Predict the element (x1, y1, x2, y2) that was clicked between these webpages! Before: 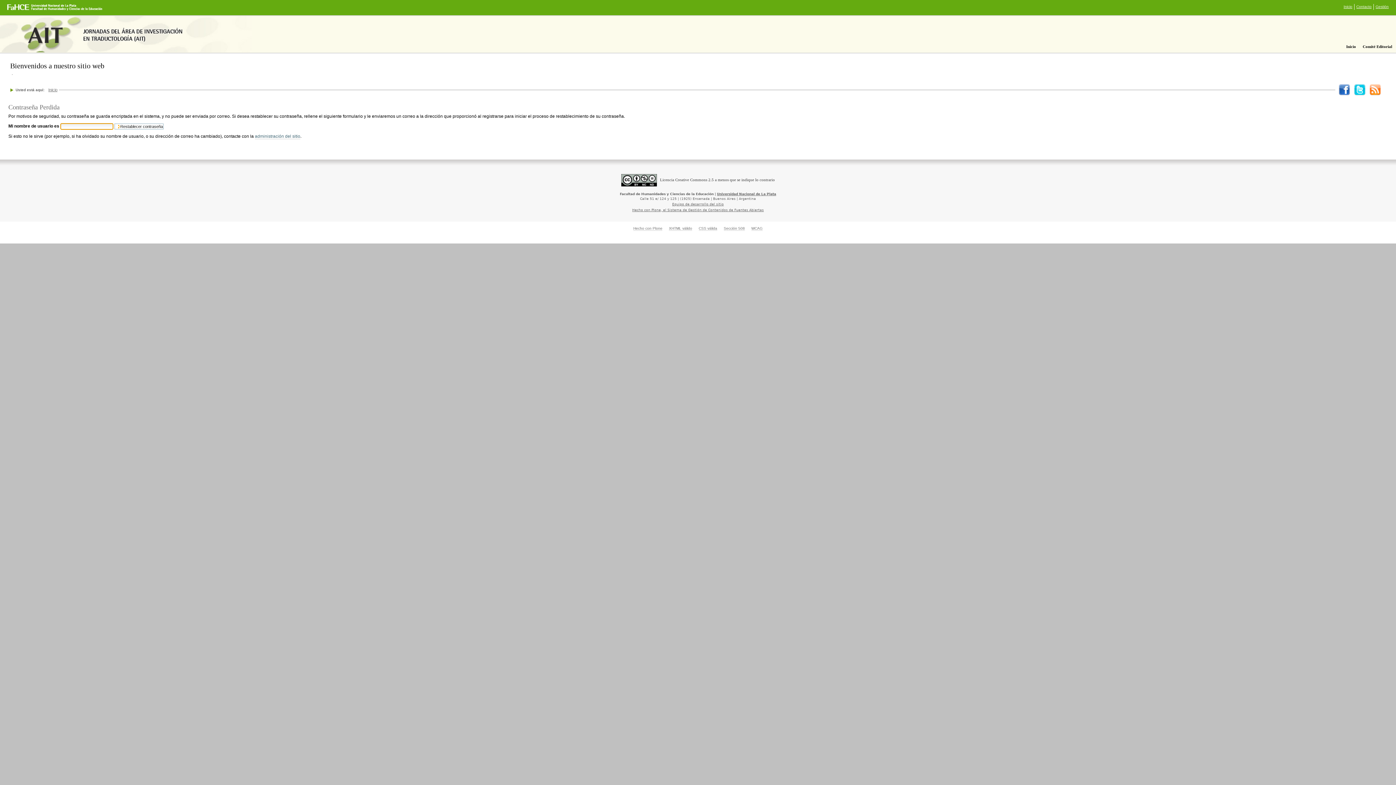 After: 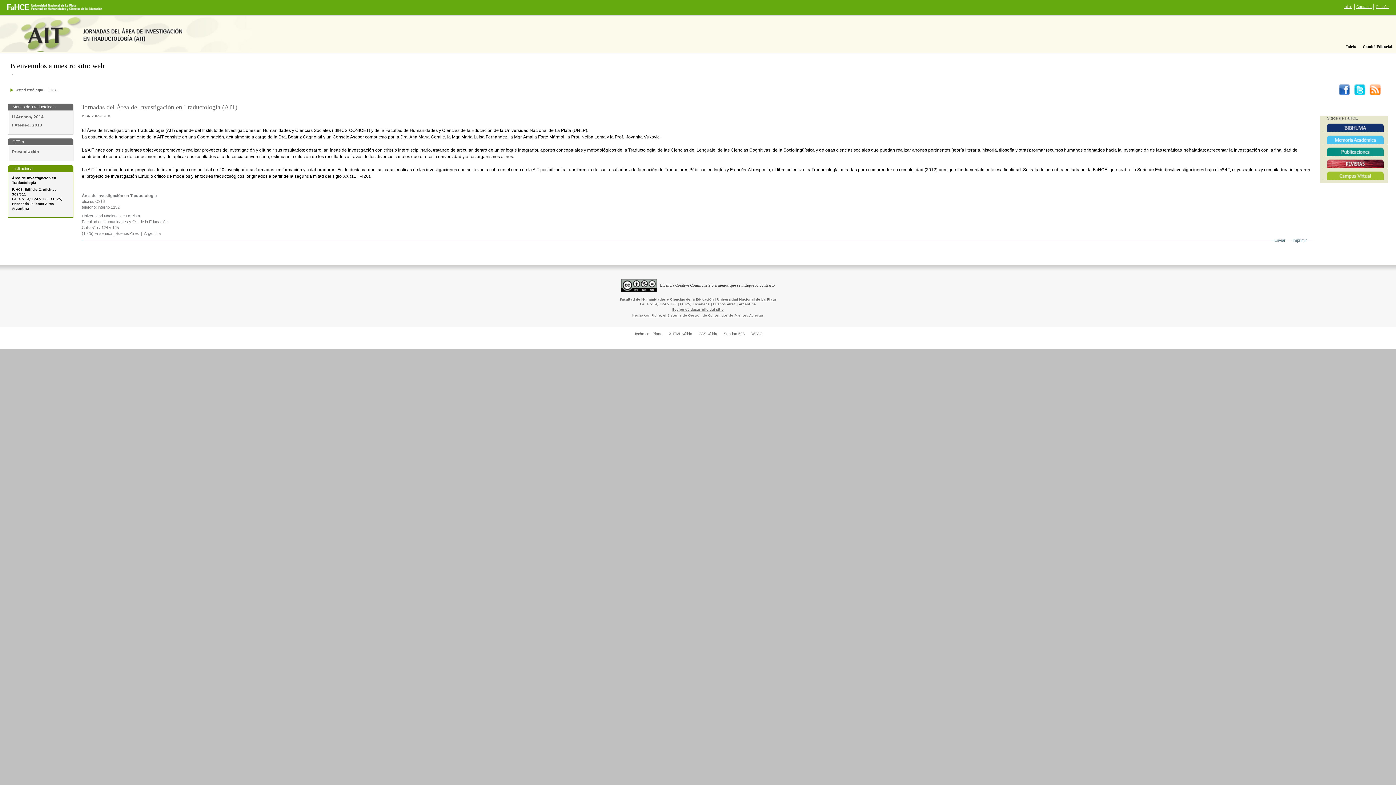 Action: bbox: (45, 87, 57, 92) label: Inicio